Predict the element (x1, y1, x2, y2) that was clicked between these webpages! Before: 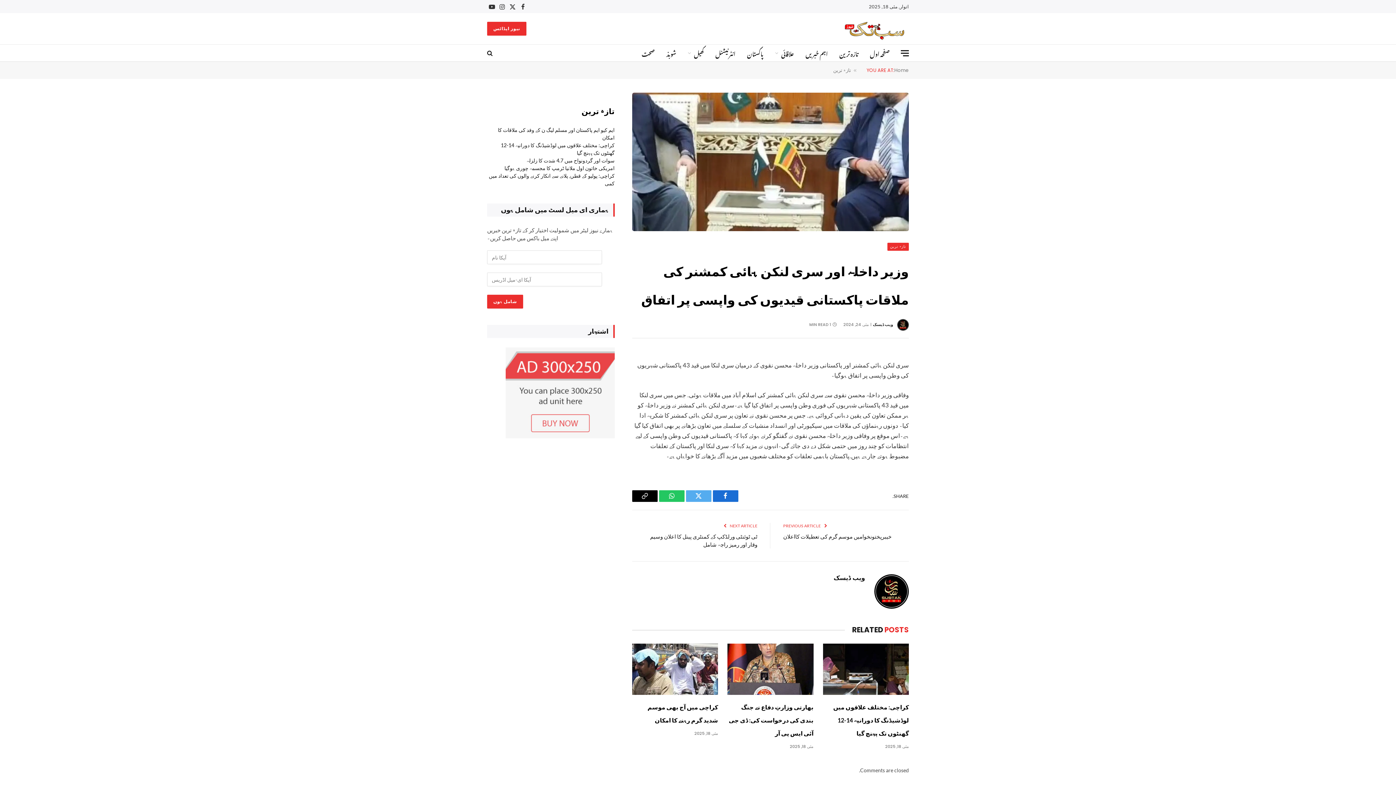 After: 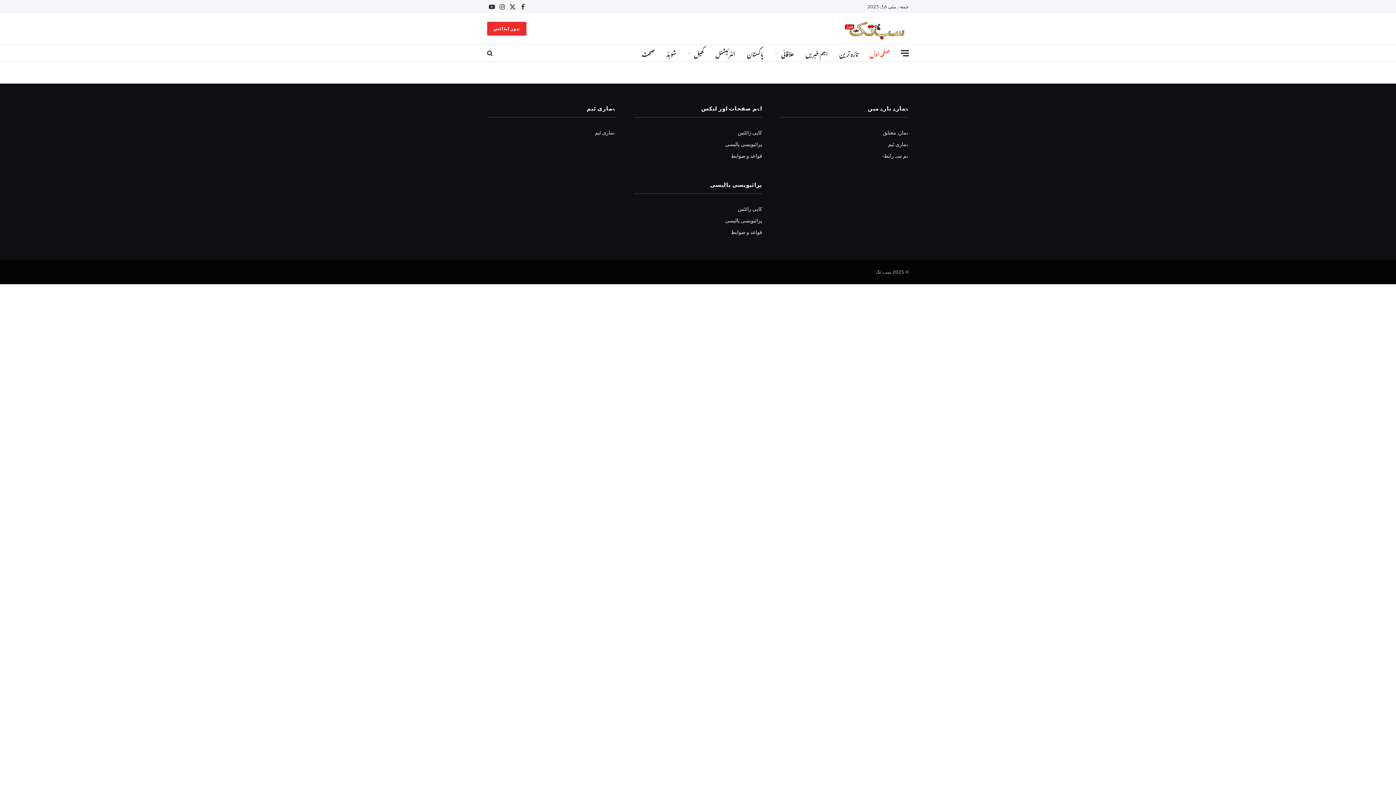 Action: bbox: (864, 44, 895, 61) label: صفحہ اول